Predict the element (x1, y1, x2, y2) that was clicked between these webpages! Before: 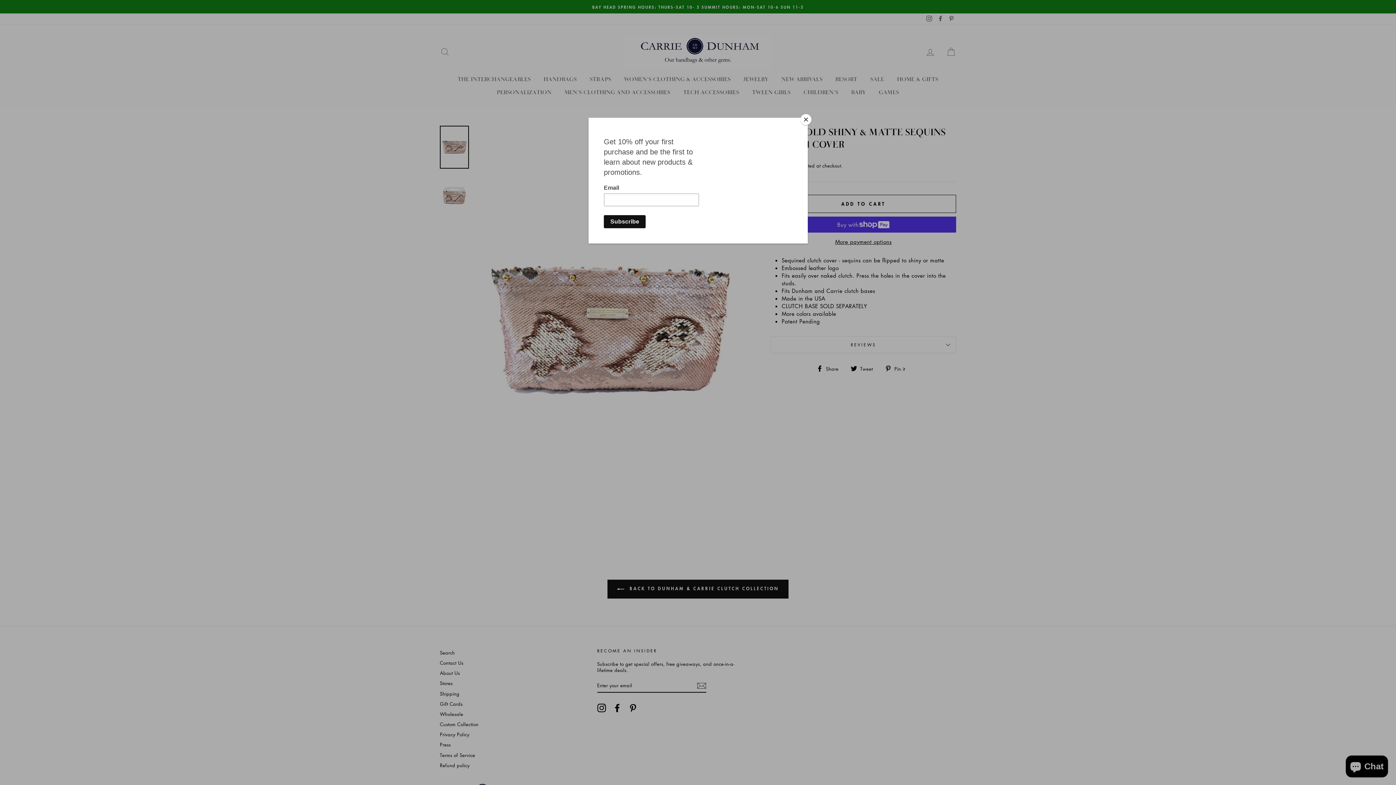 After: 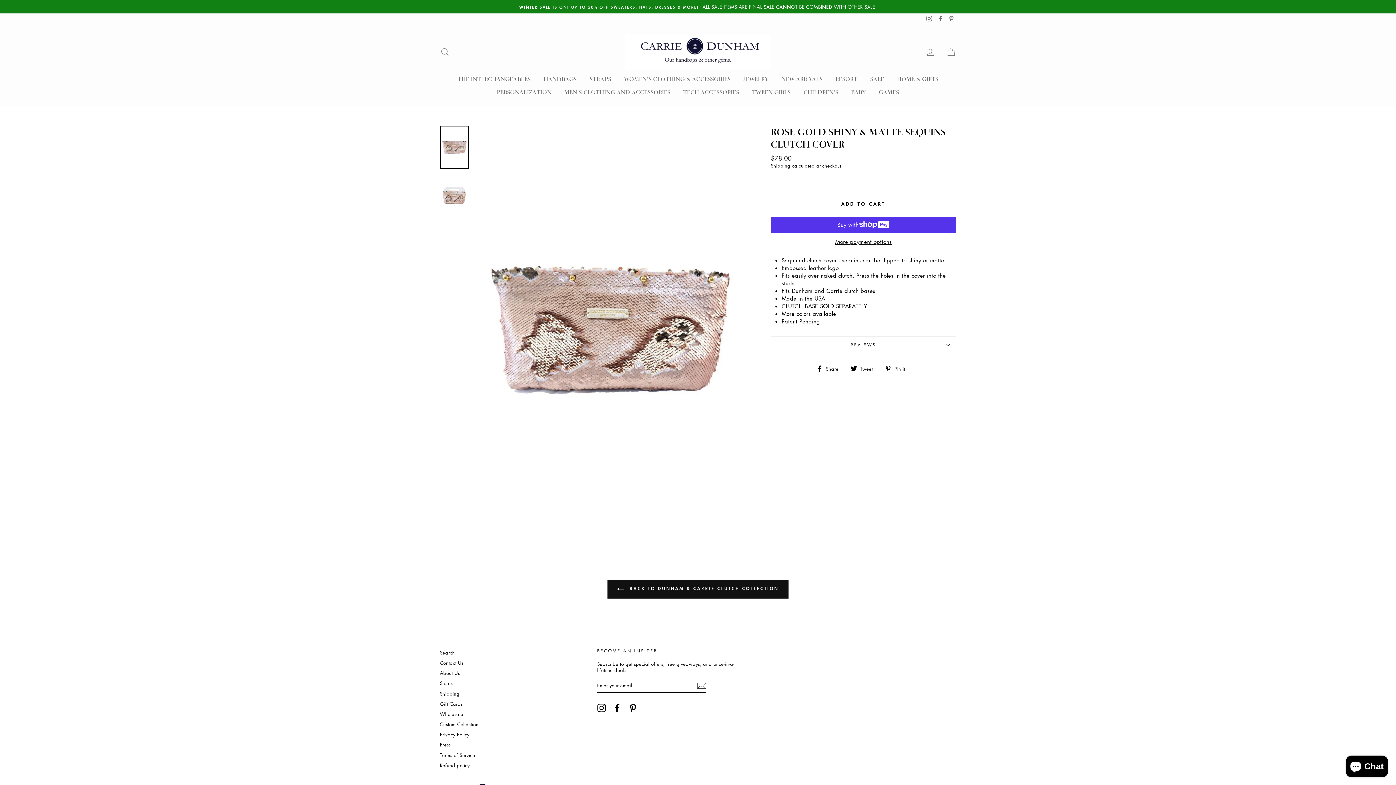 Action: bbox: (800, 114, 811, 125) label: Close